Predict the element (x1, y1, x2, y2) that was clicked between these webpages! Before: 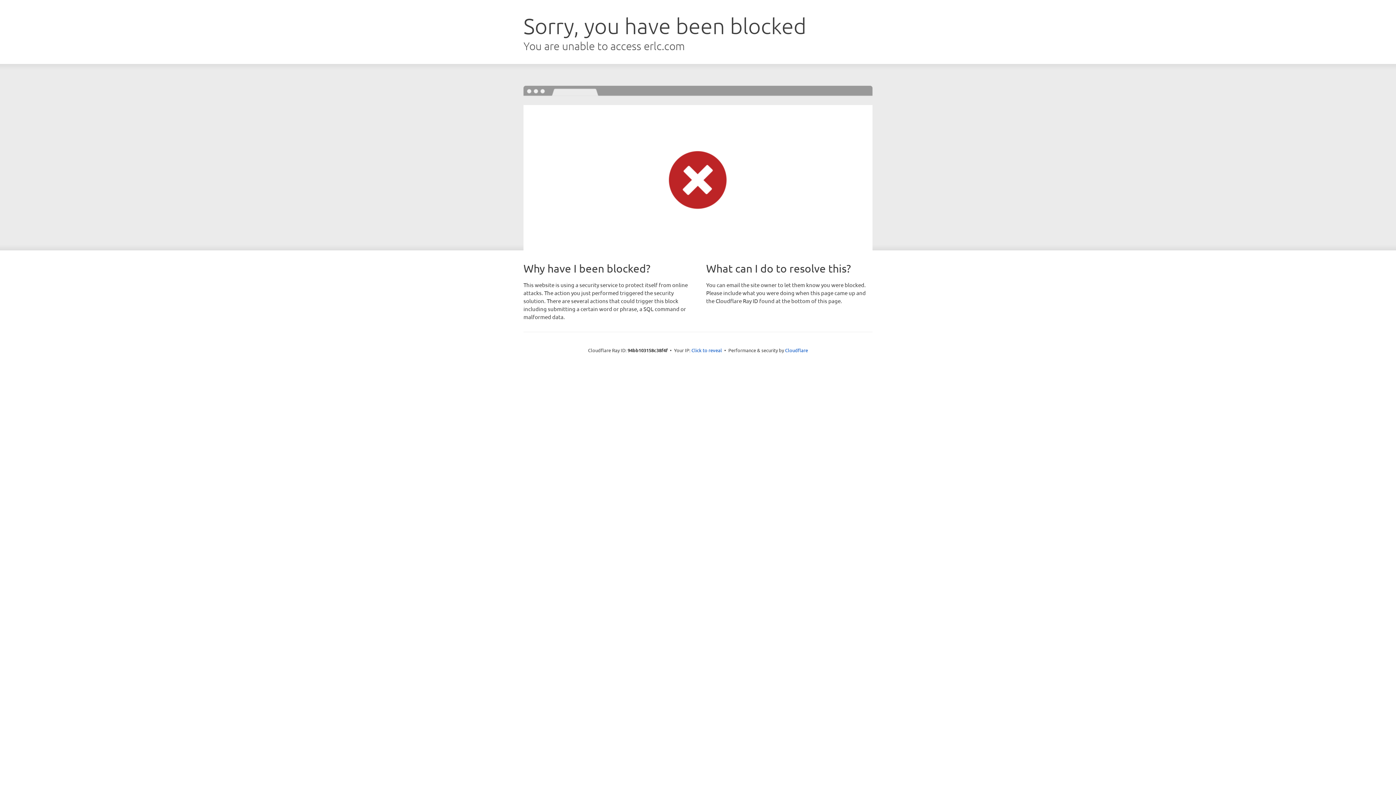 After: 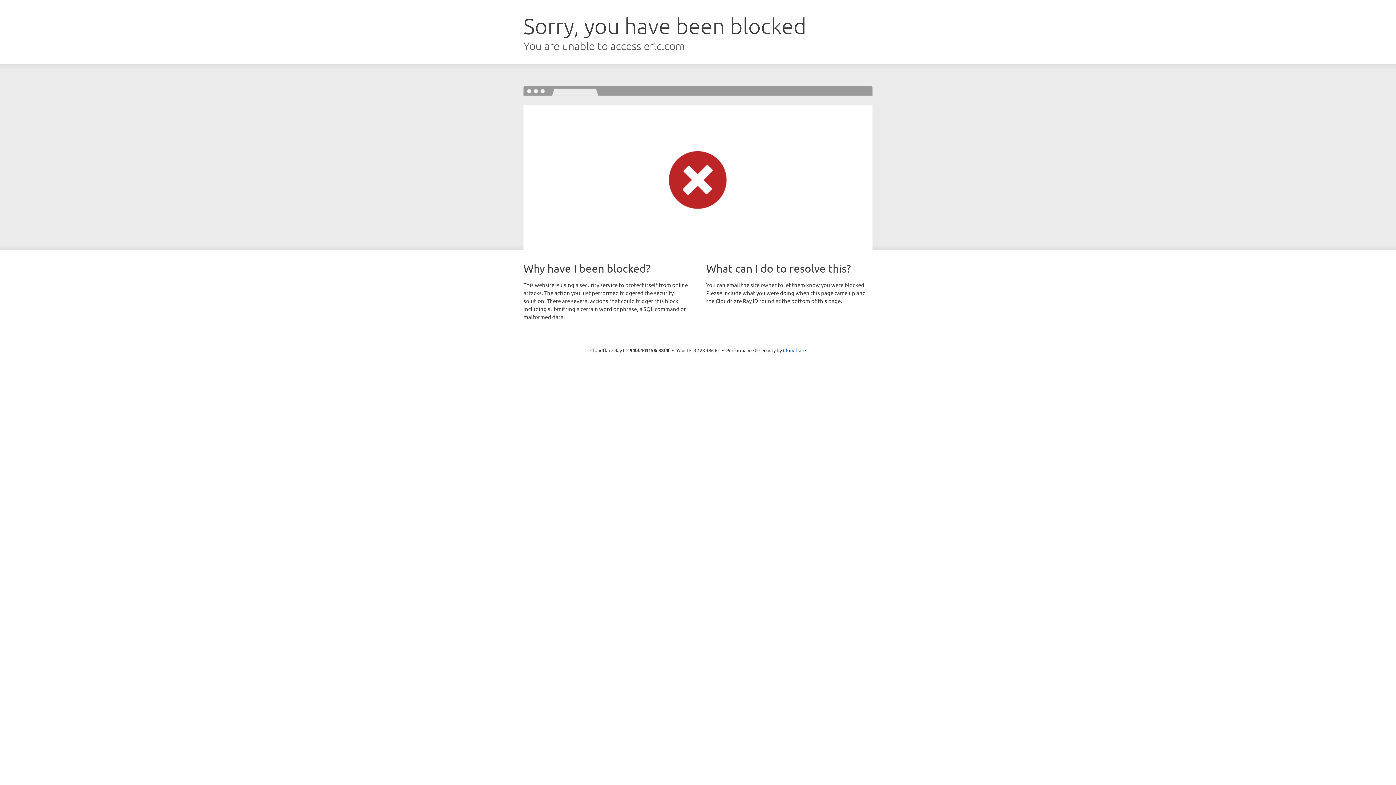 Action: label: Click to reveal bbox: (691, 346, 722, 353)